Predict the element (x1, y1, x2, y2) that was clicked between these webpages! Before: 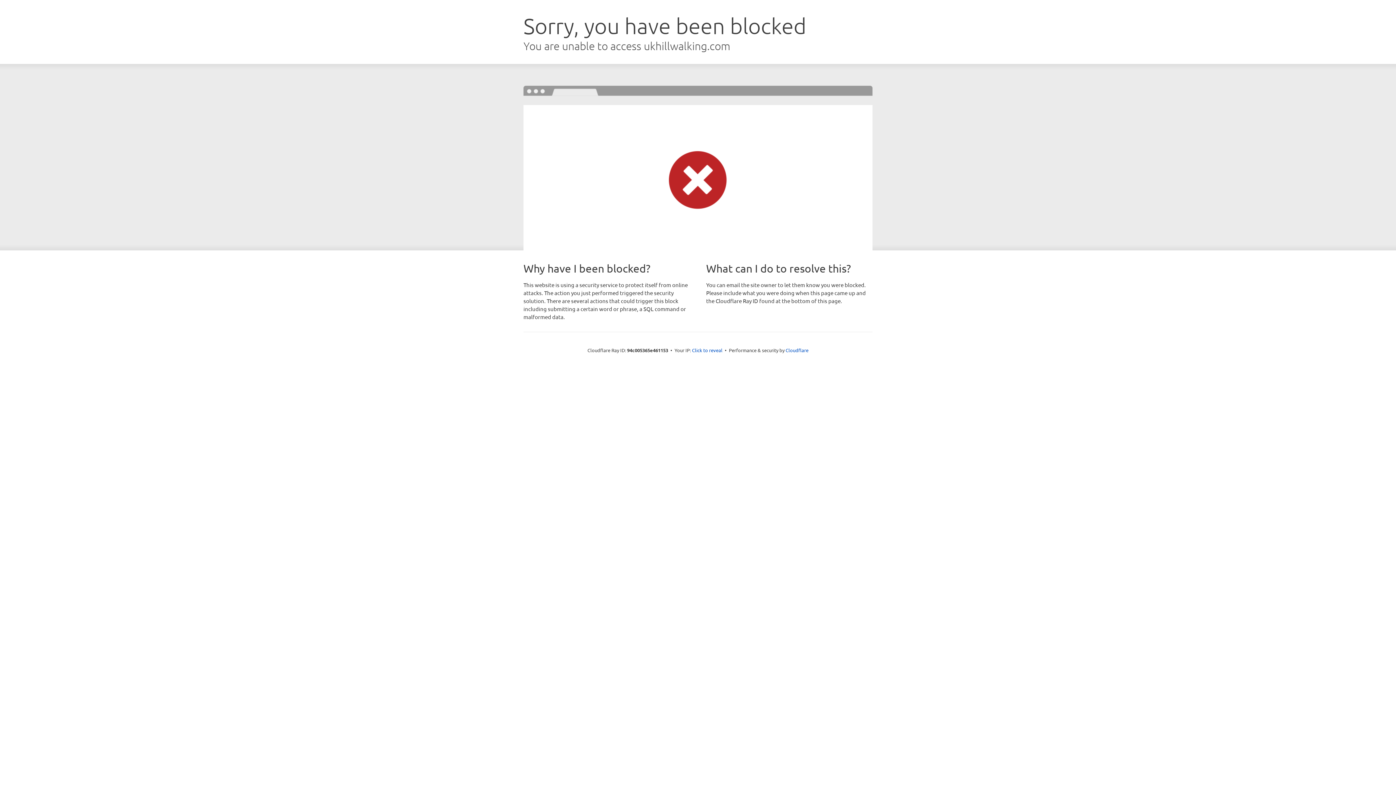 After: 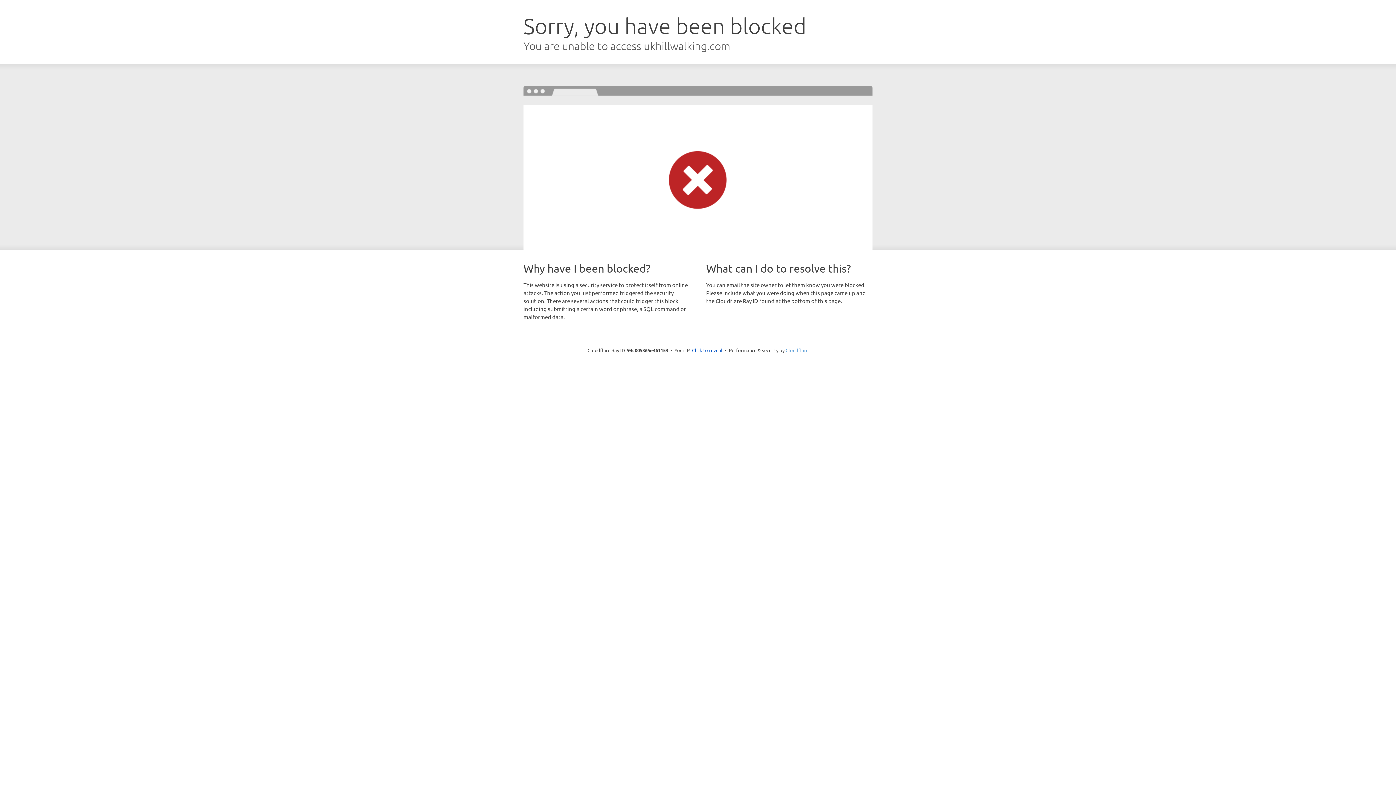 Action: label: Cloudflare bbox: (785, 347, 808, 353)